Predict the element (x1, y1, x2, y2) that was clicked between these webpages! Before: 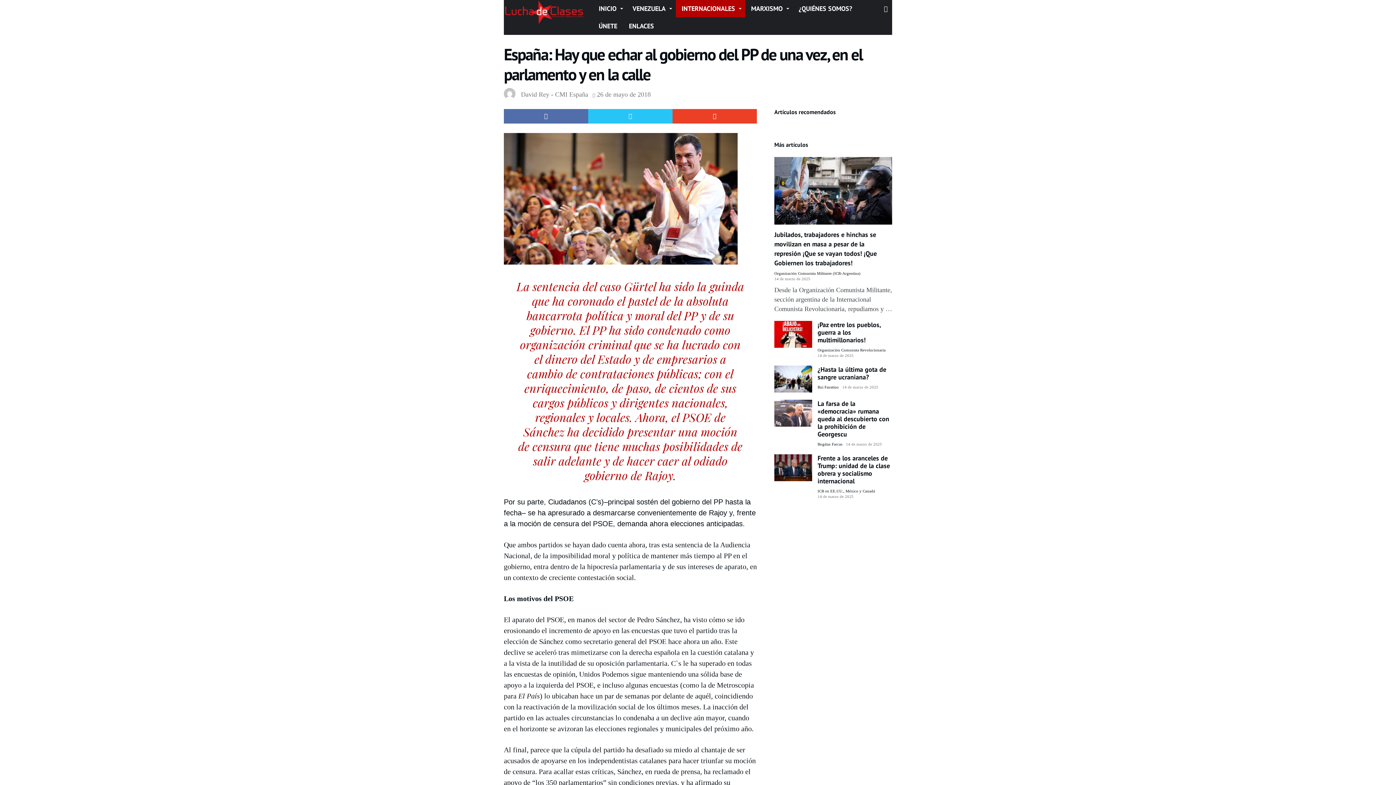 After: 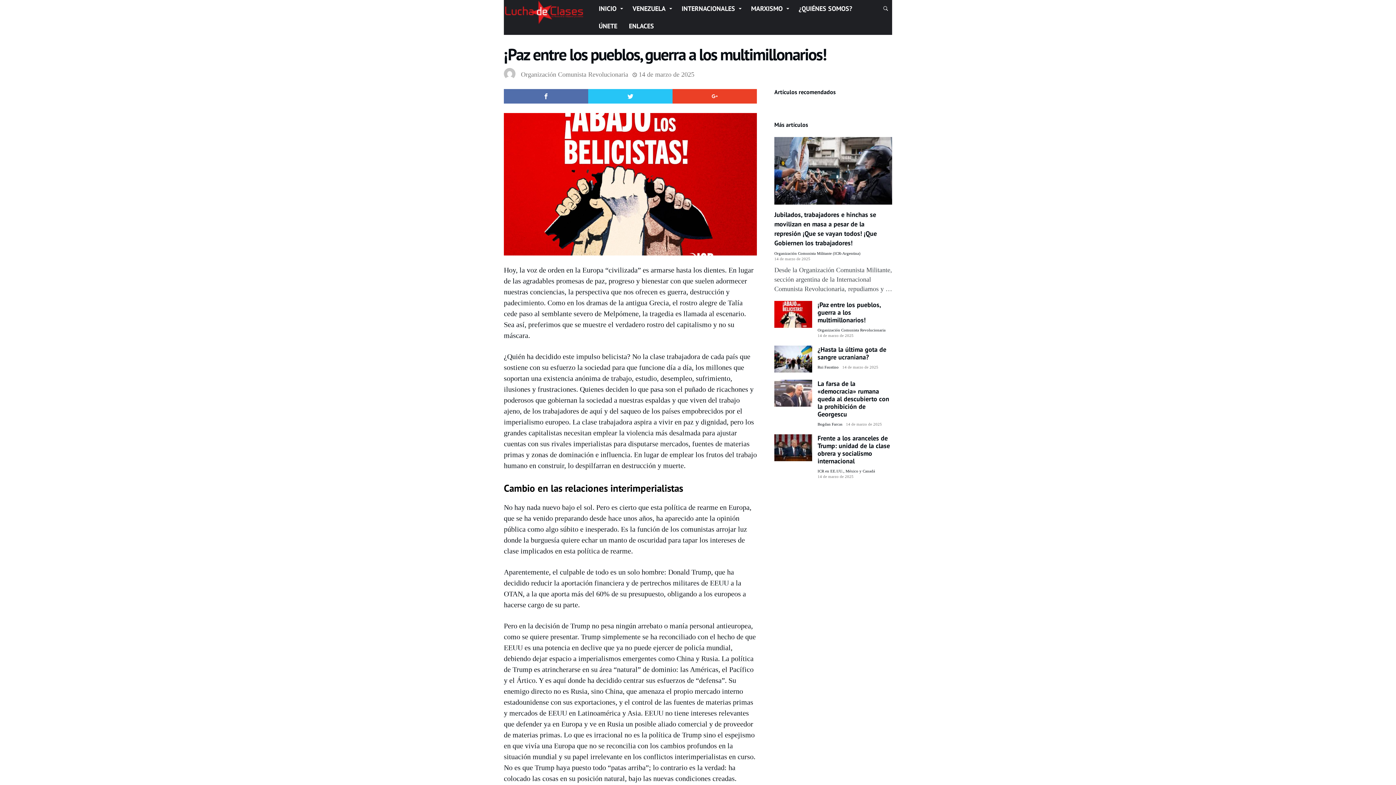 Action: bbox: (817, 335, 892, 344) label: ¡Paz entre los pueblos, guerra a los multimillonarios!